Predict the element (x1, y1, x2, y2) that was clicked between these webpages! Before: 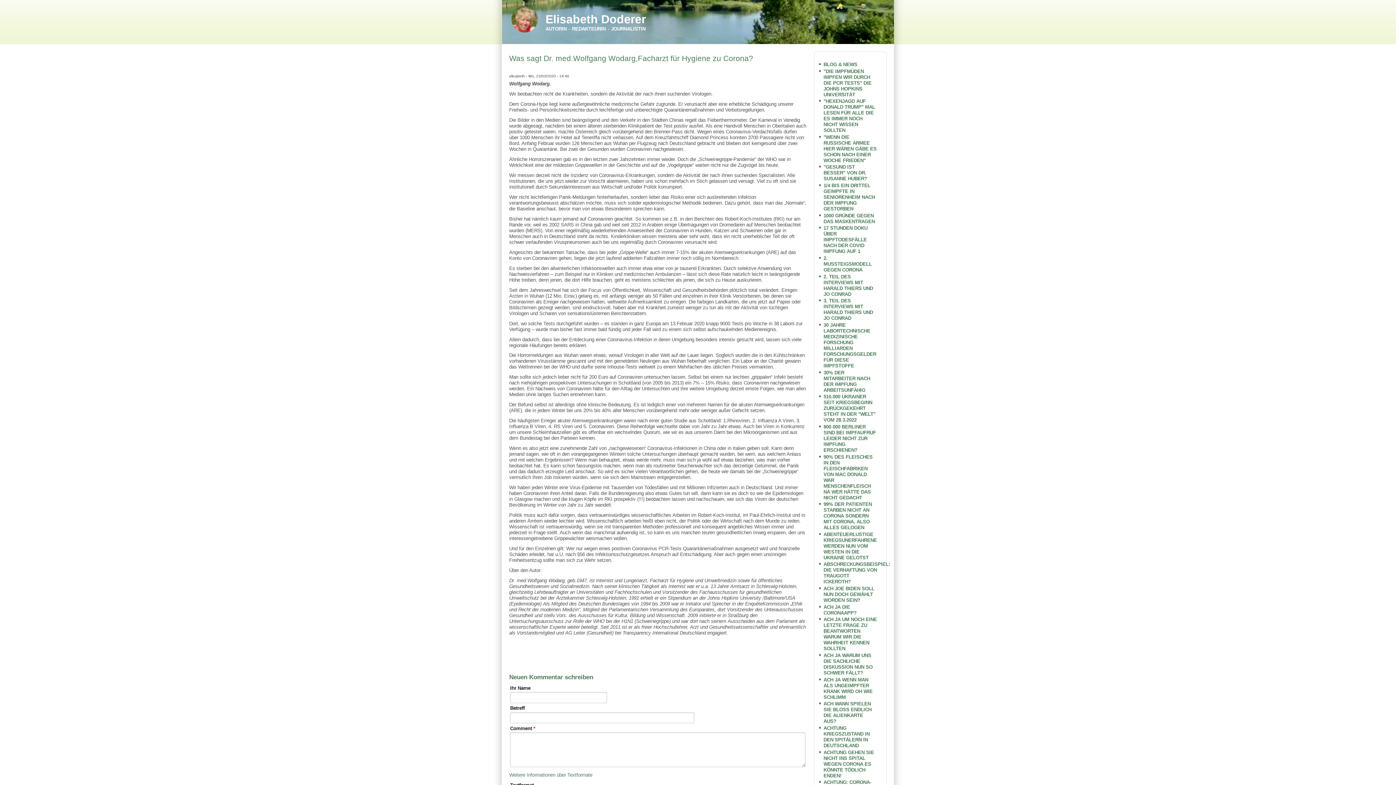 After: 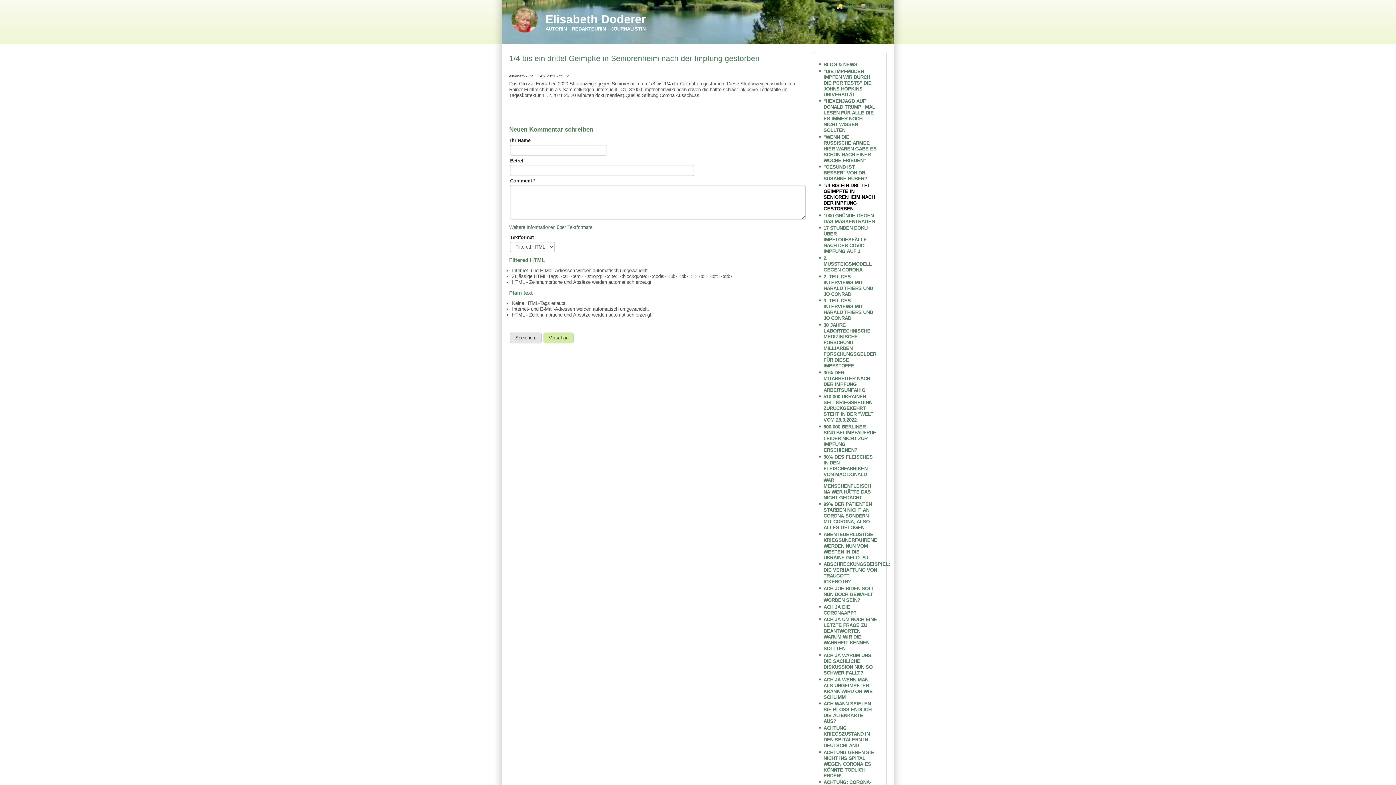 Action: label: 1/4 BIS EIN DRITTEL GEIMPFTE IN SENIORENHEIM NACH DER IMPFUNG GESTORBEN bbox: (823, 182, 875, 211)